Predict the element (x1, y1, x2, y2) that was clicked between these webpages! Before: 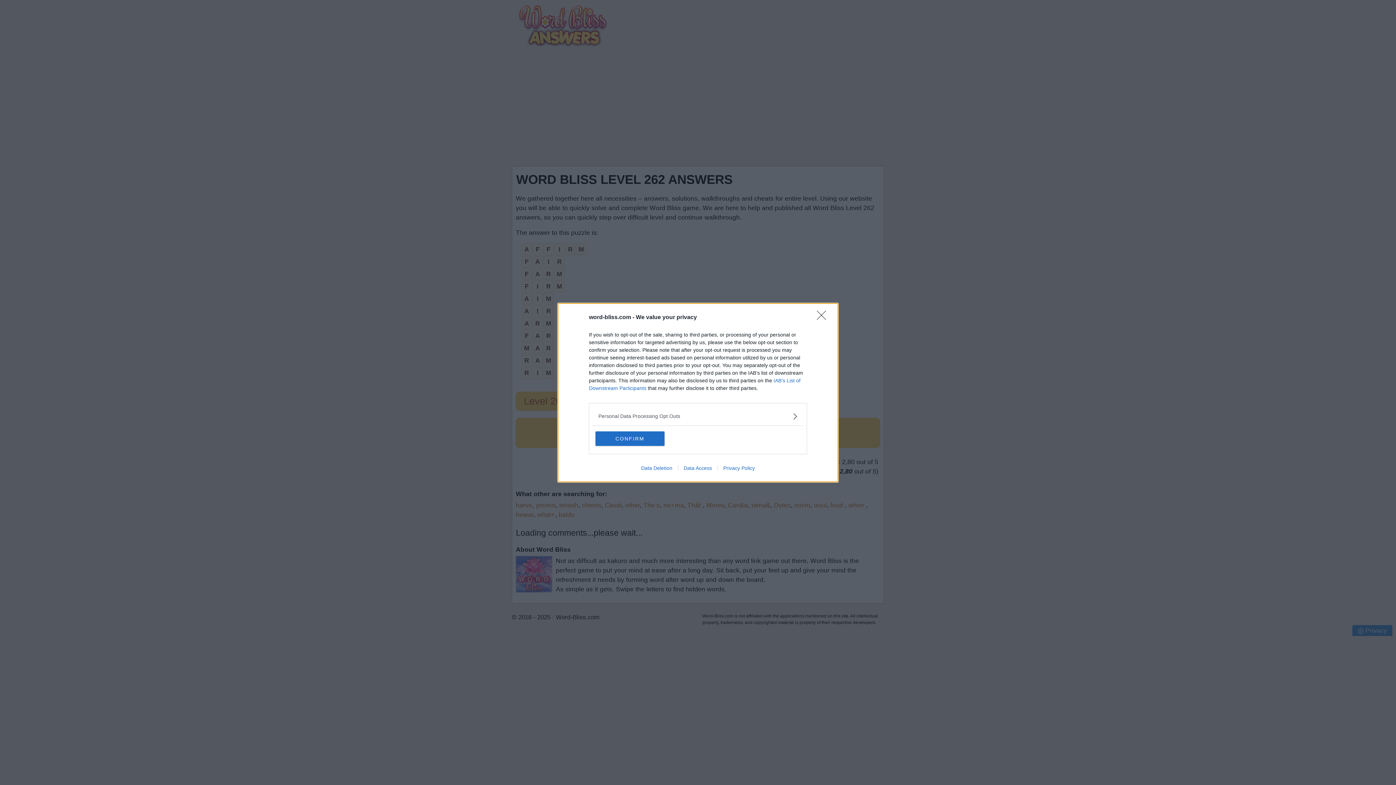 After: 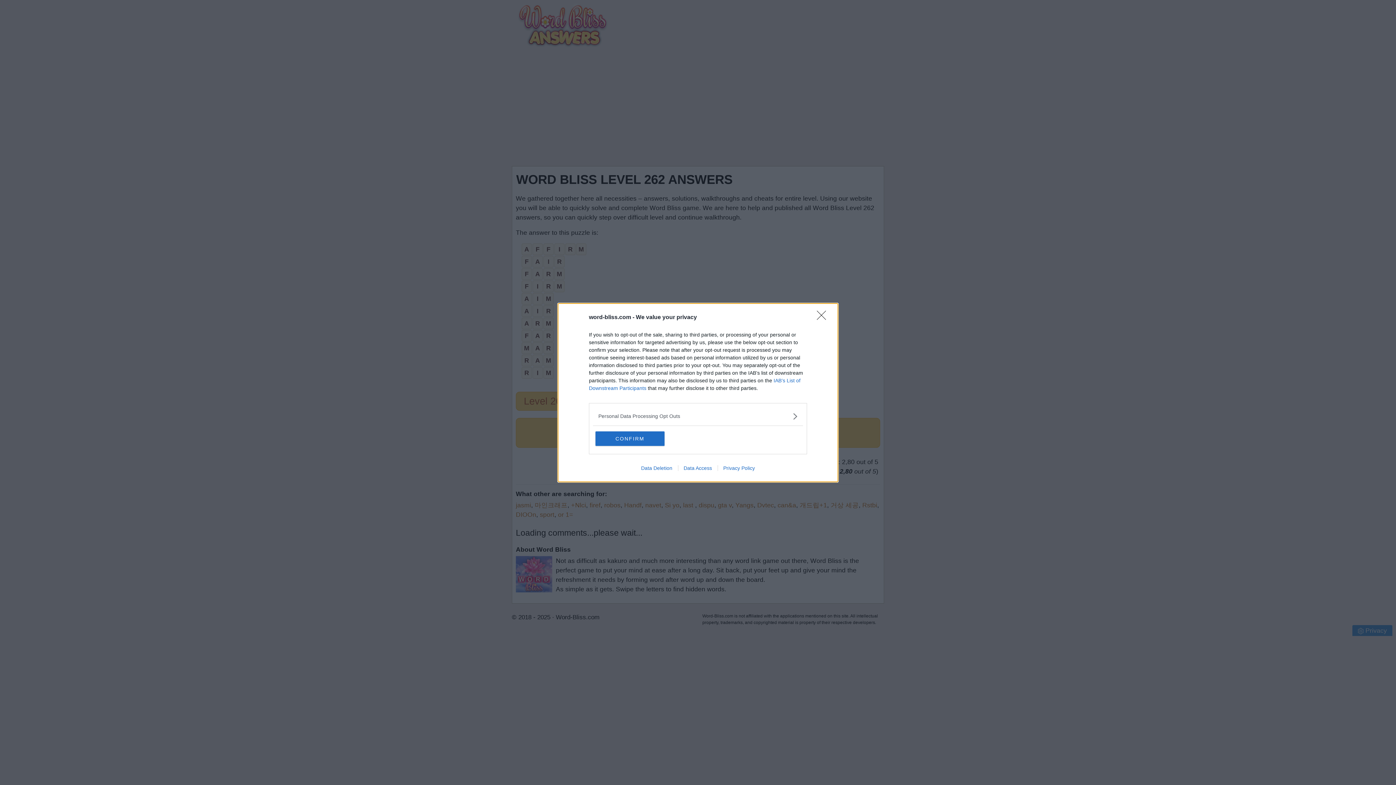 Action: bbox: (678, 465, 717, 471) label: Data Access